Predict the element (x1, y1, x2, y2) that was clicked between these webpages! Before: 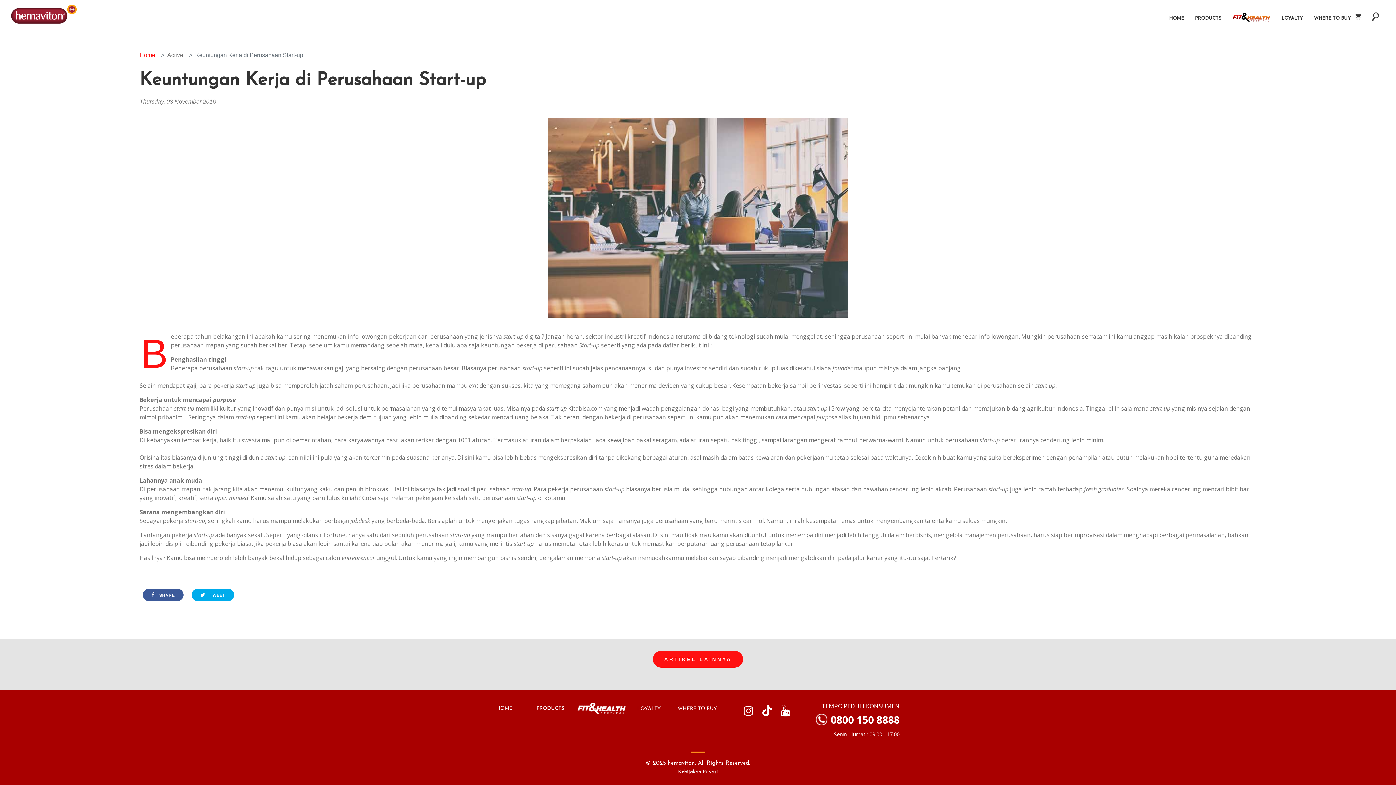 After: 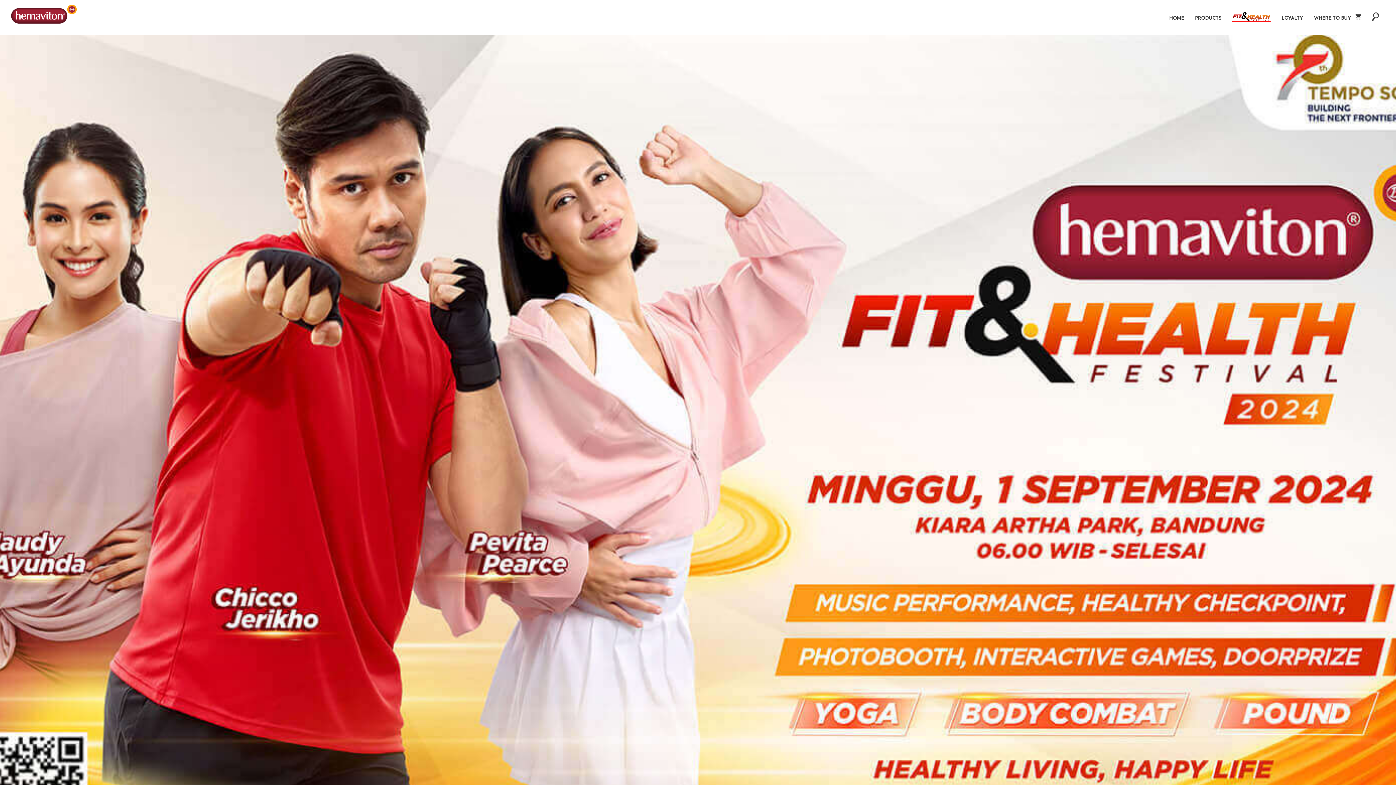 Action: bbox: (1232, 12, 1270, 21)